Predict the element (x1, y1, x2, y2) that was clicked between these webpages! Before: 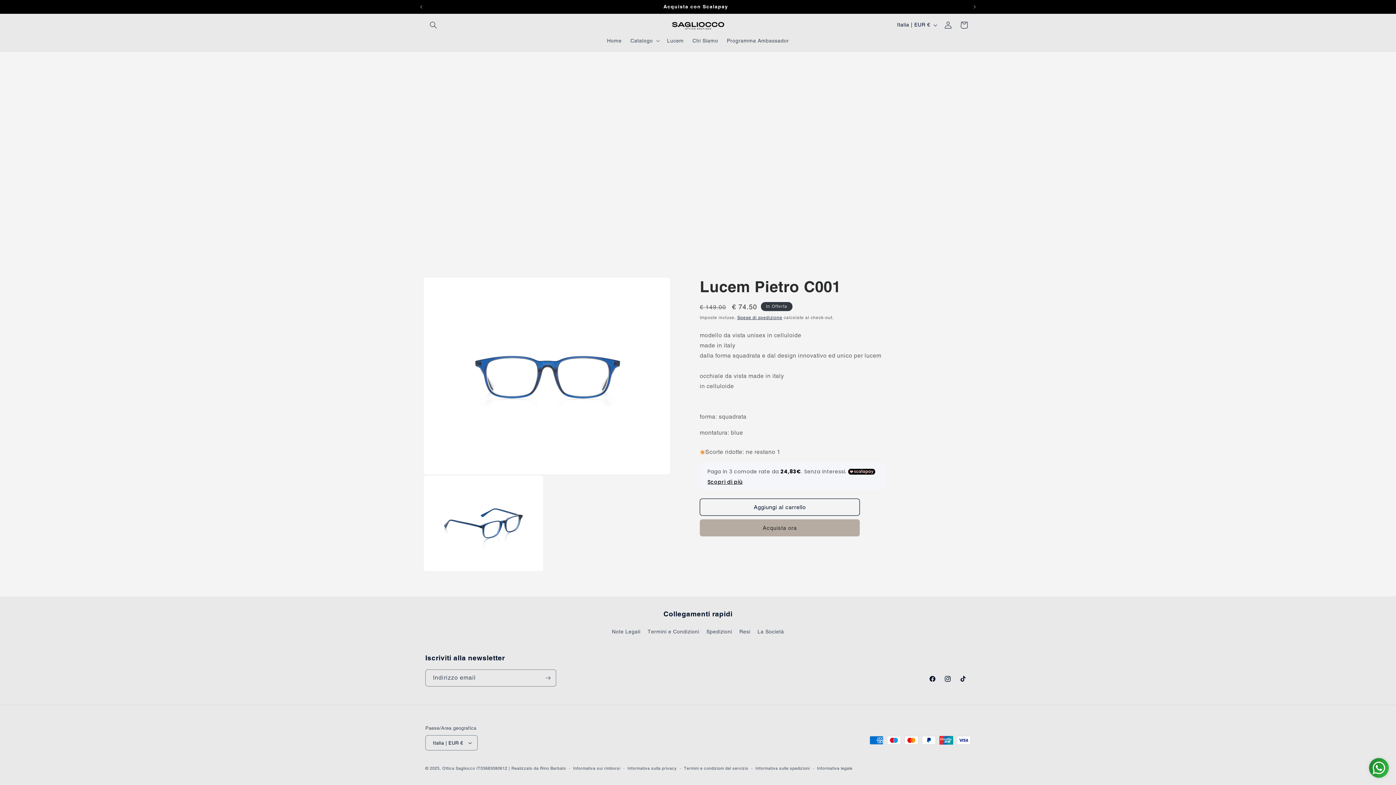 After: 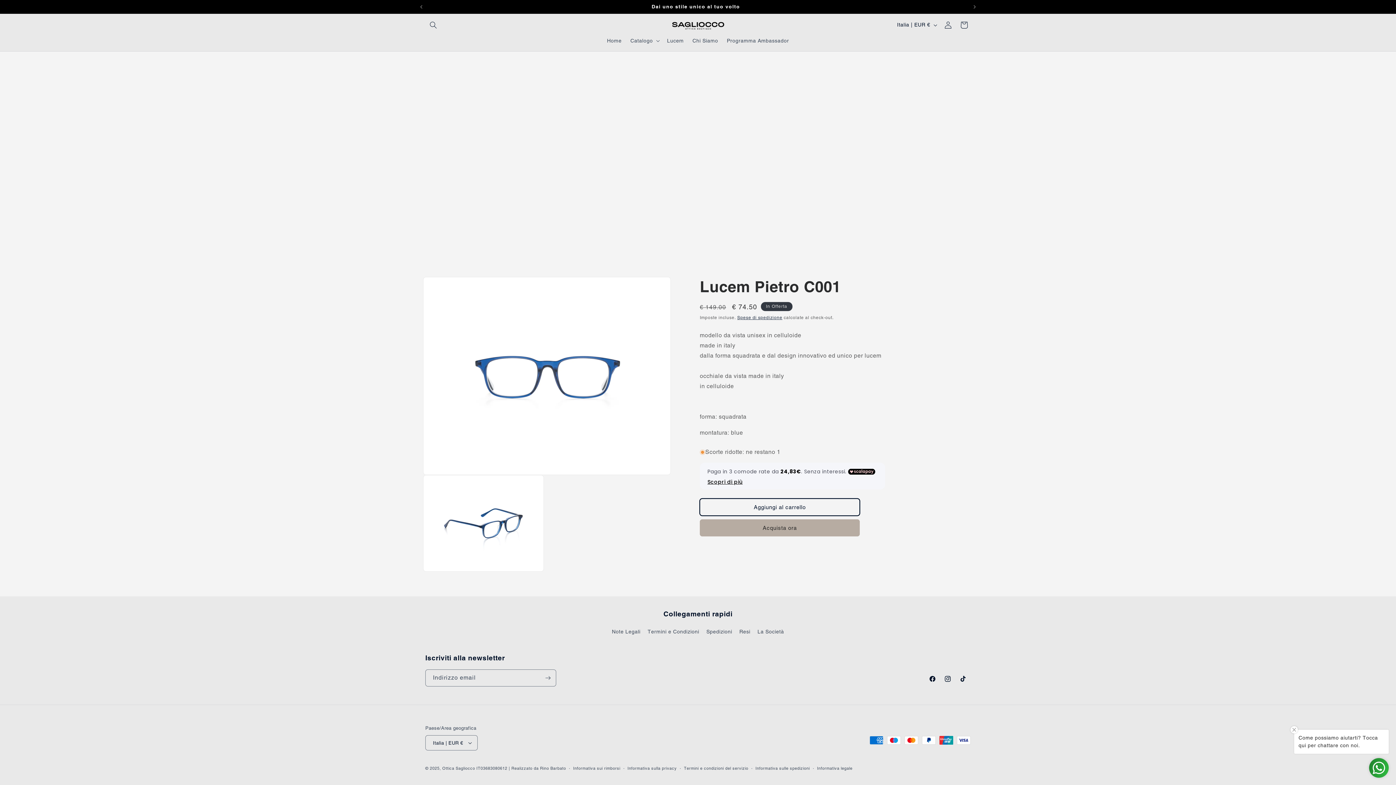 Action: bbox: (700, 499, 860, 516) label: Aggiungi al carrello